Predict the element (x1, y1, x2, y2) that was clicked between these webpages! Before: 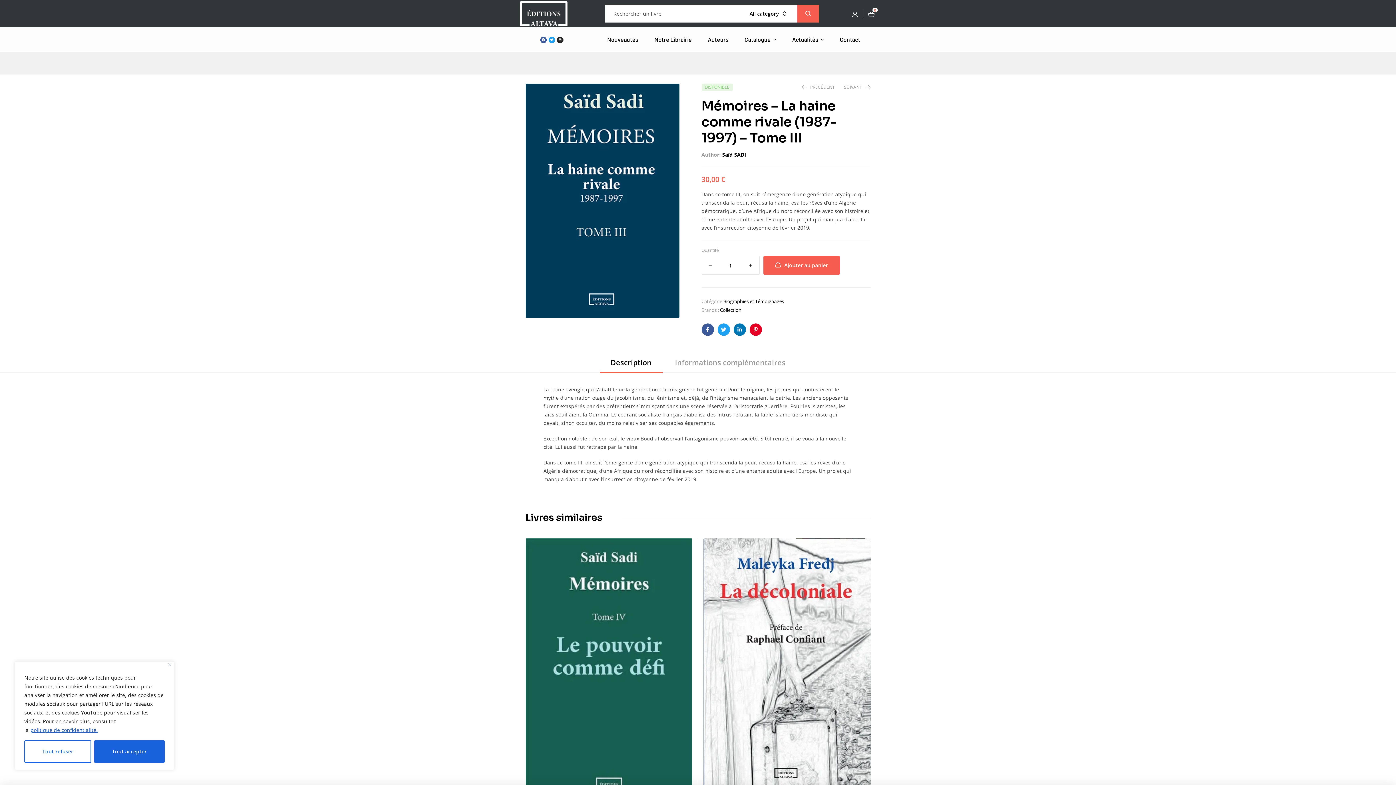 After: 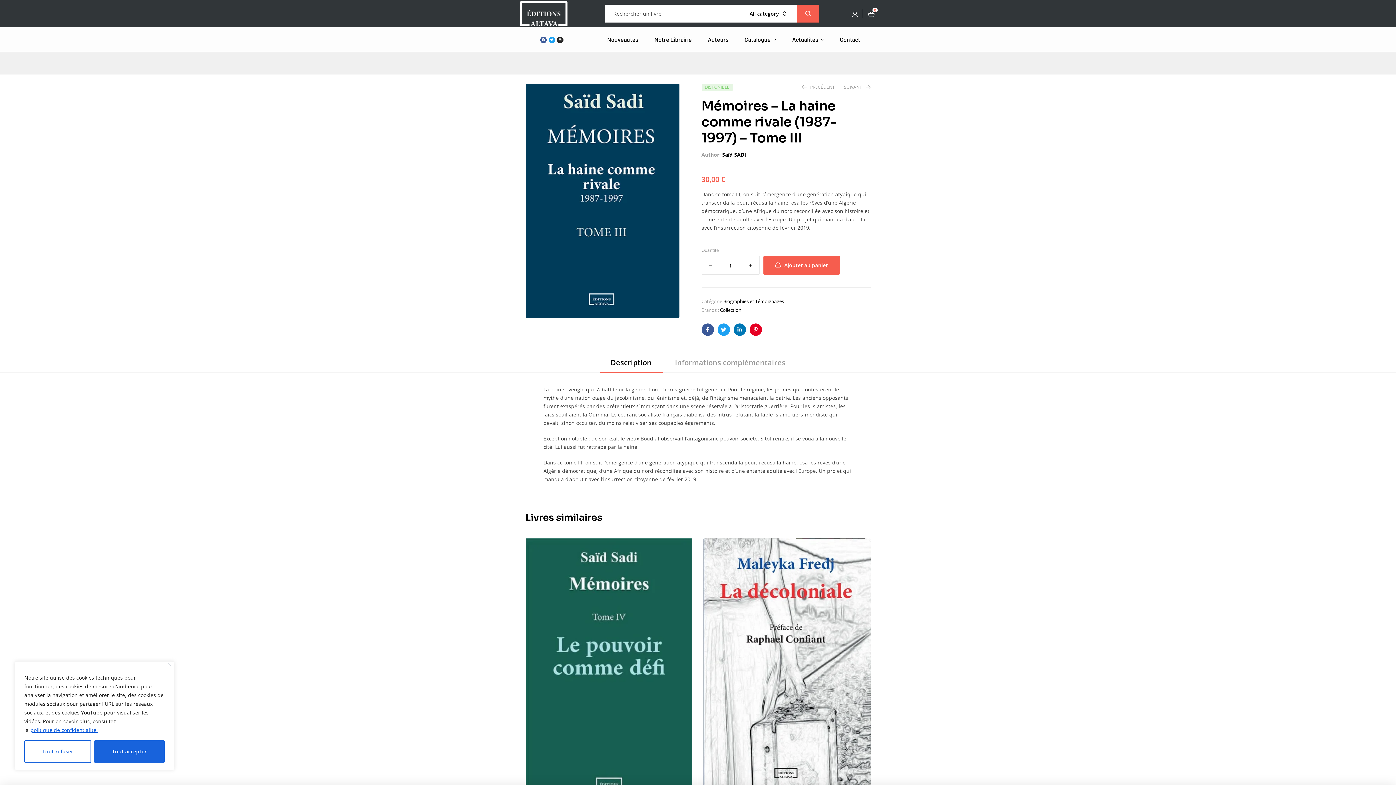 Action: label: Instagram bbox: (556, 36, 563, 43)